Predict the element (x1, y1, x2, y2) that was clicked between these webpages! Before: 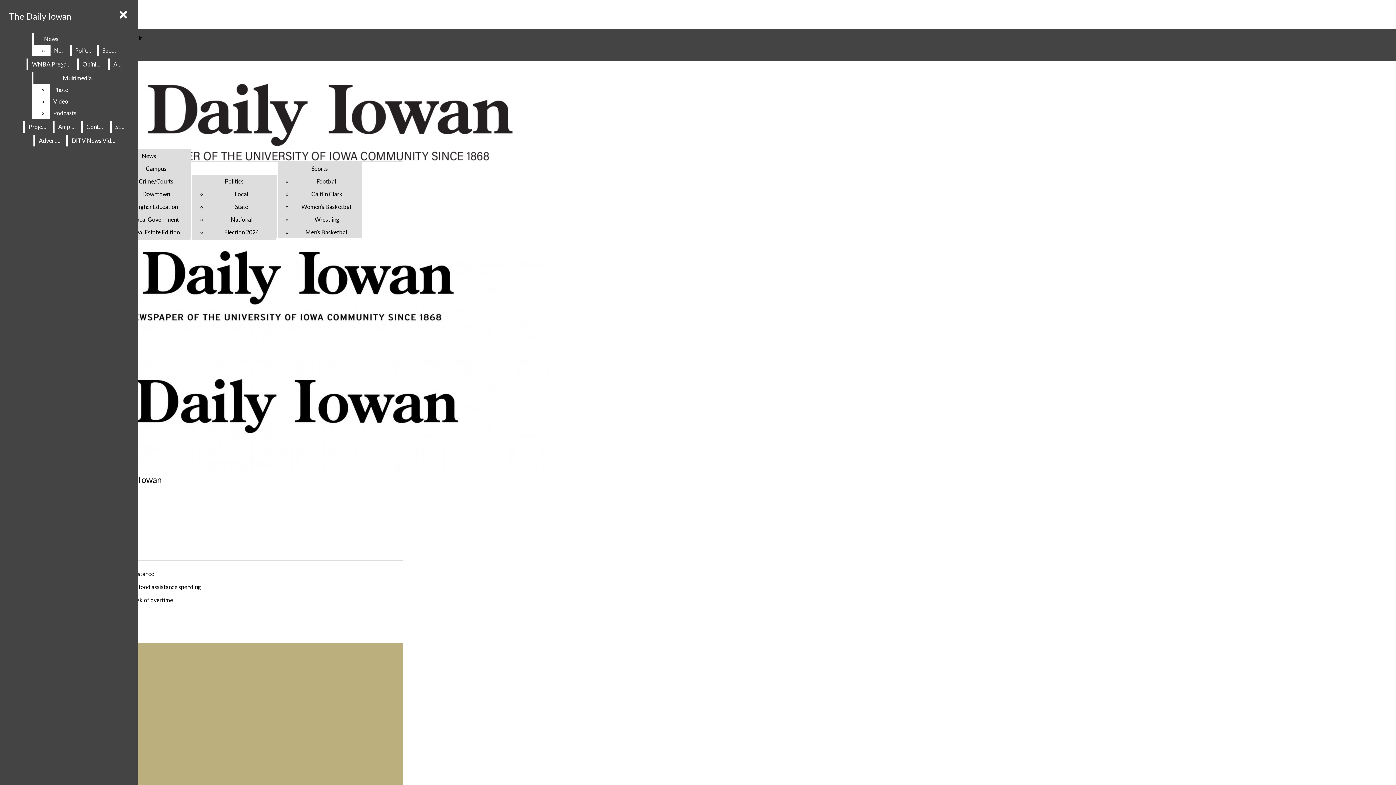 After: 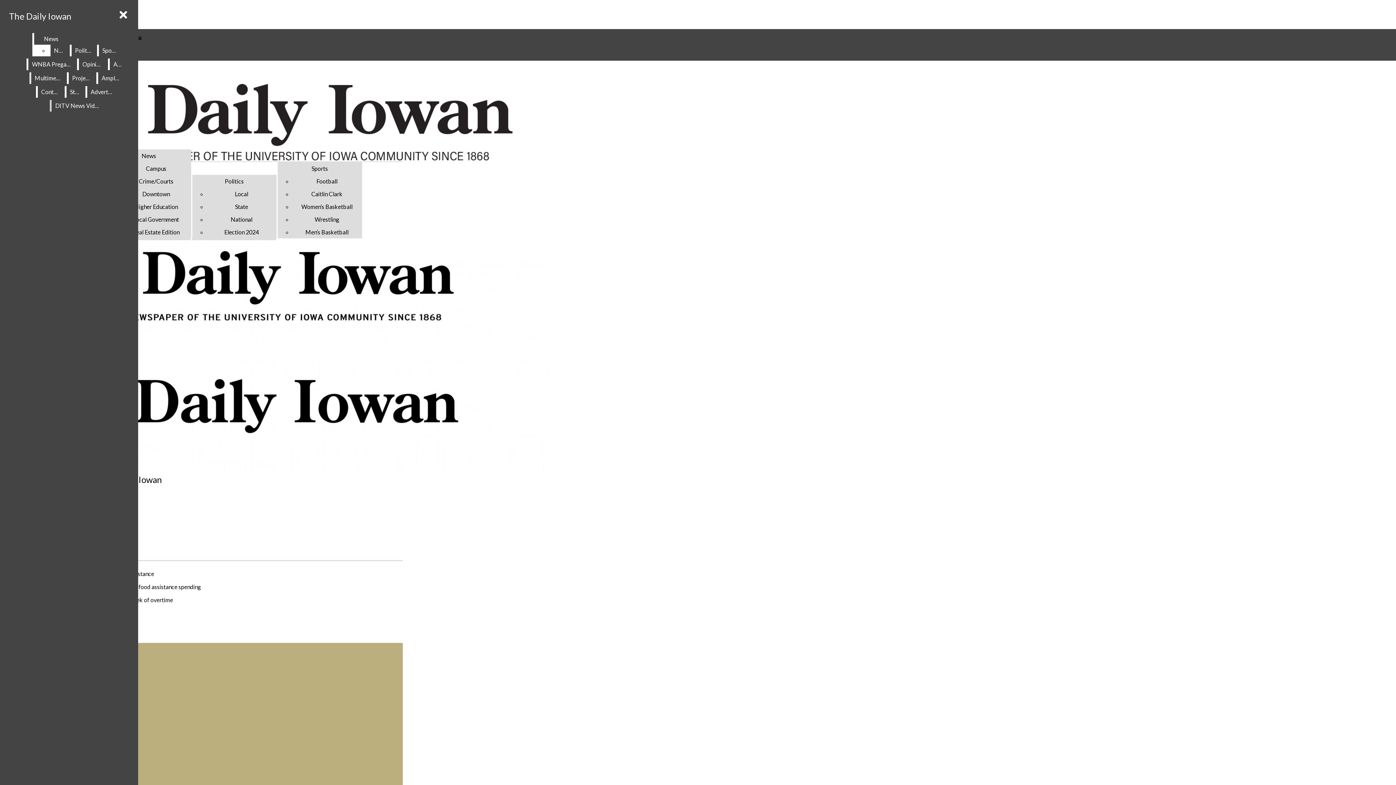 Action: bbox: (49, 95, 121, 107) label: Video